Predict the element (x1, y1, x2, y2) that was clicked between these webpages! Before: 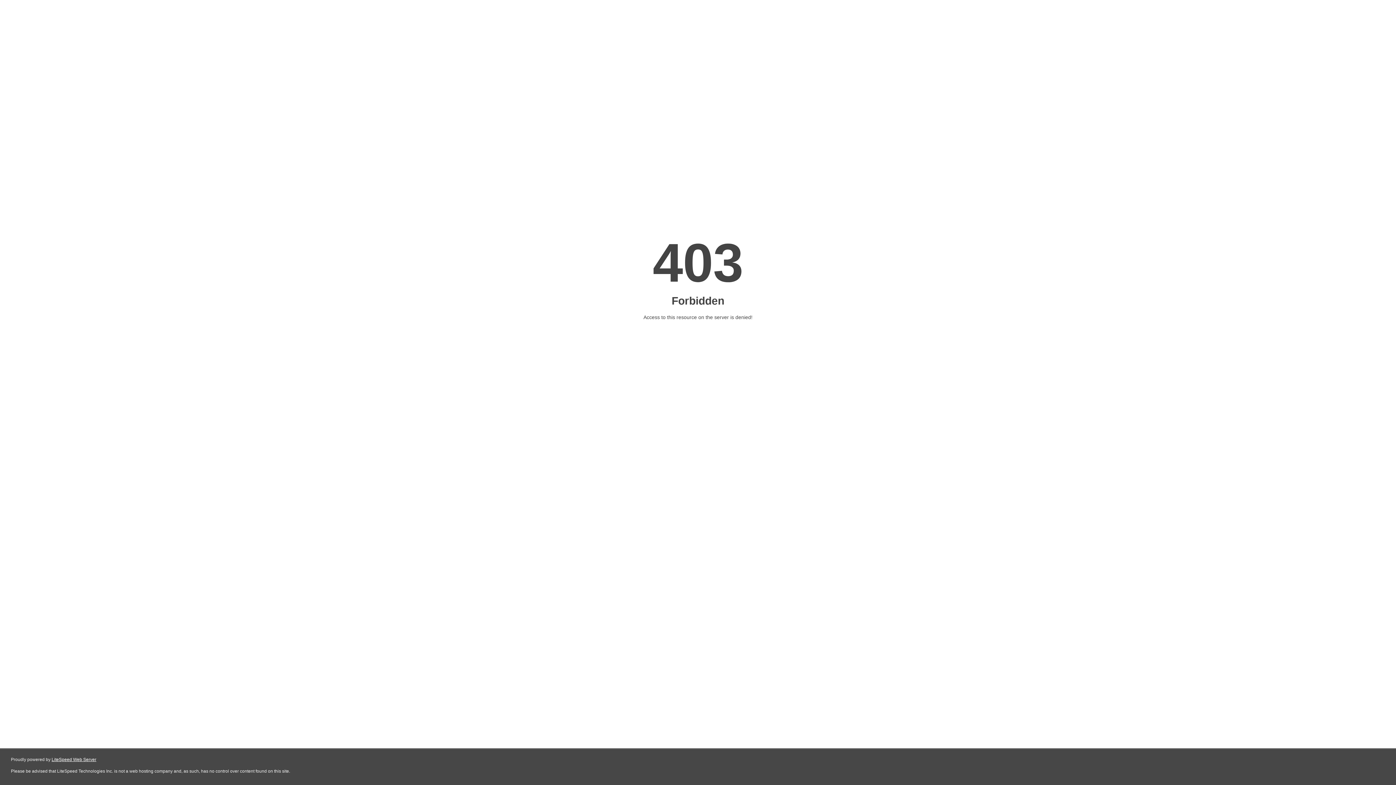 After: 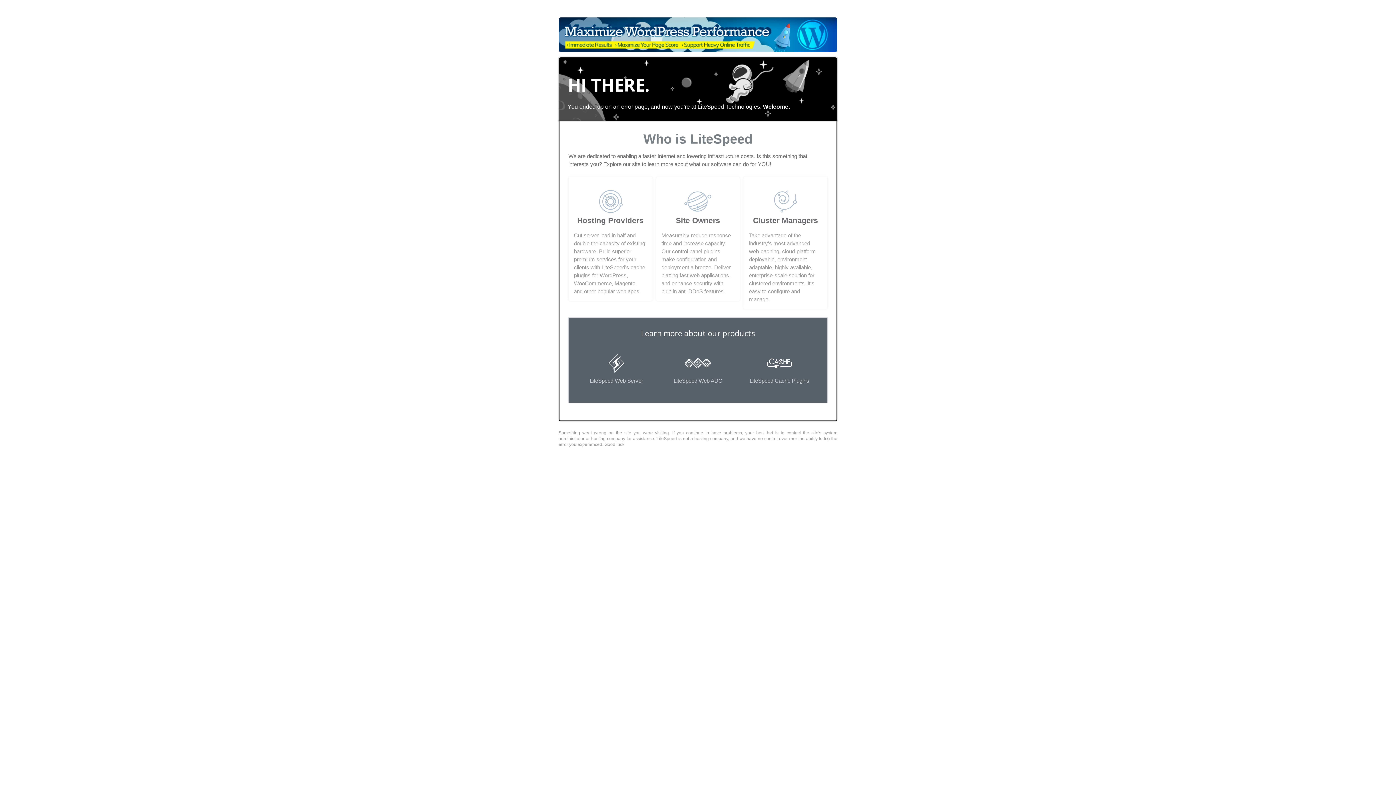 Action: label: LiteSpeed Web Server bbox: (51, 757, 96, 762)